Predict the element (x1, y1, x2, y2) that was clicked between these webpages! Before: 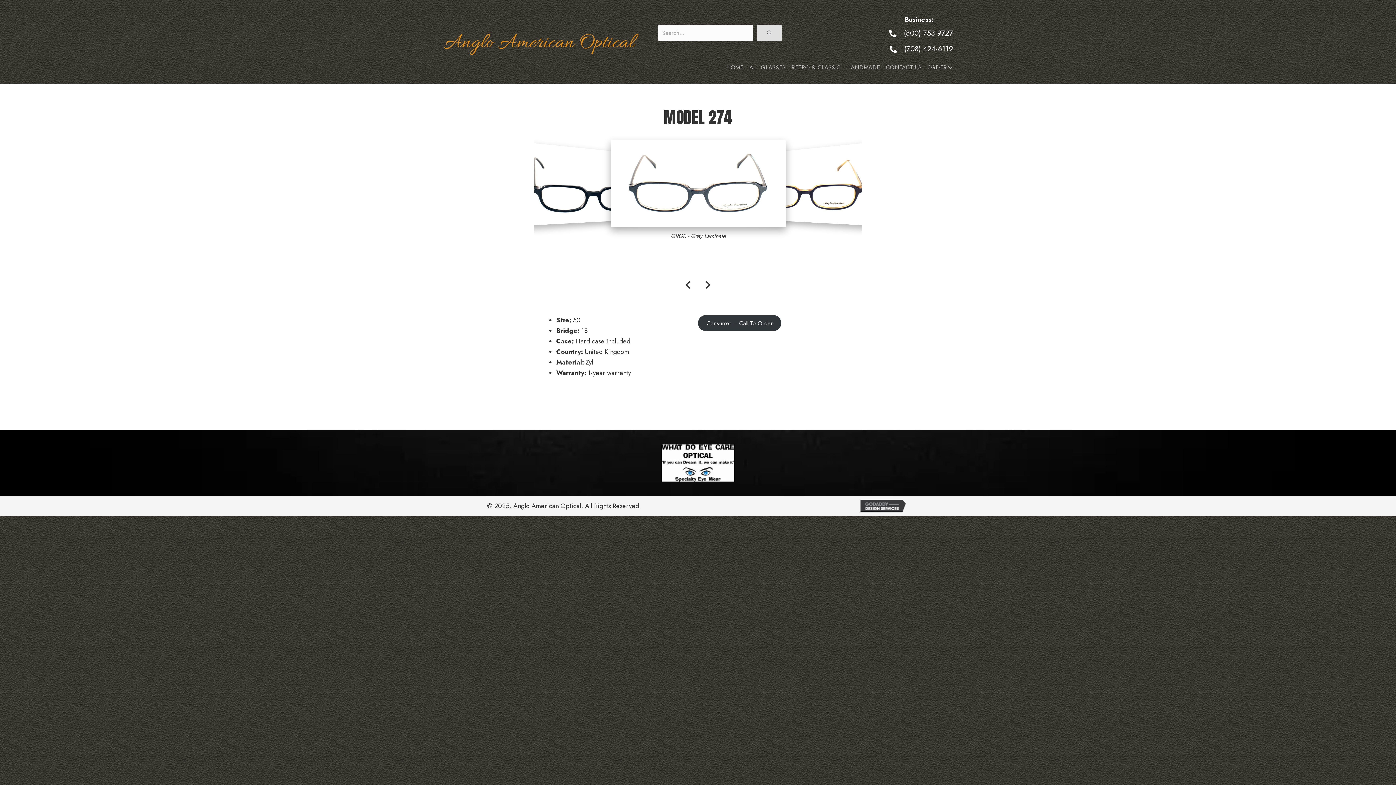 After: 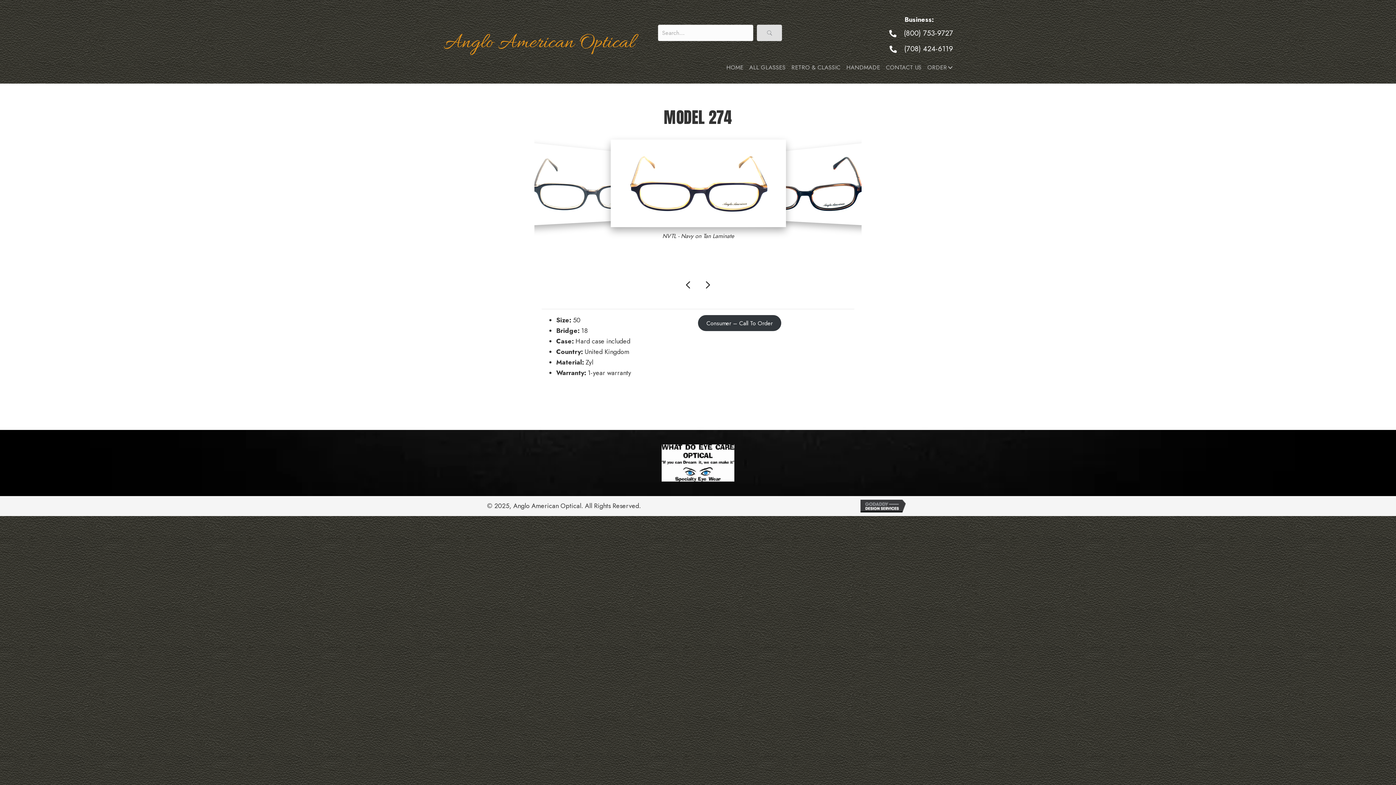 Action: bbox: (700, 277, 715, 292) label: Next